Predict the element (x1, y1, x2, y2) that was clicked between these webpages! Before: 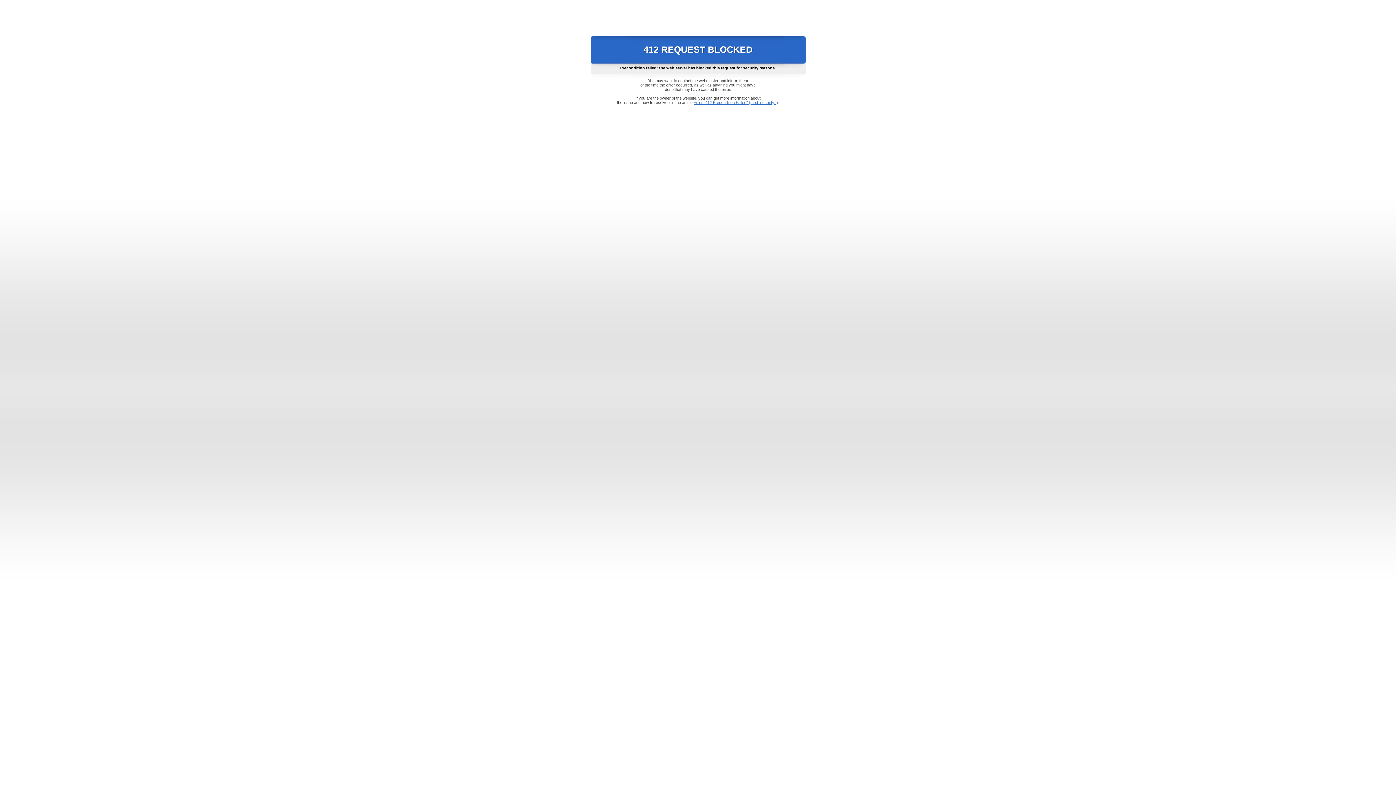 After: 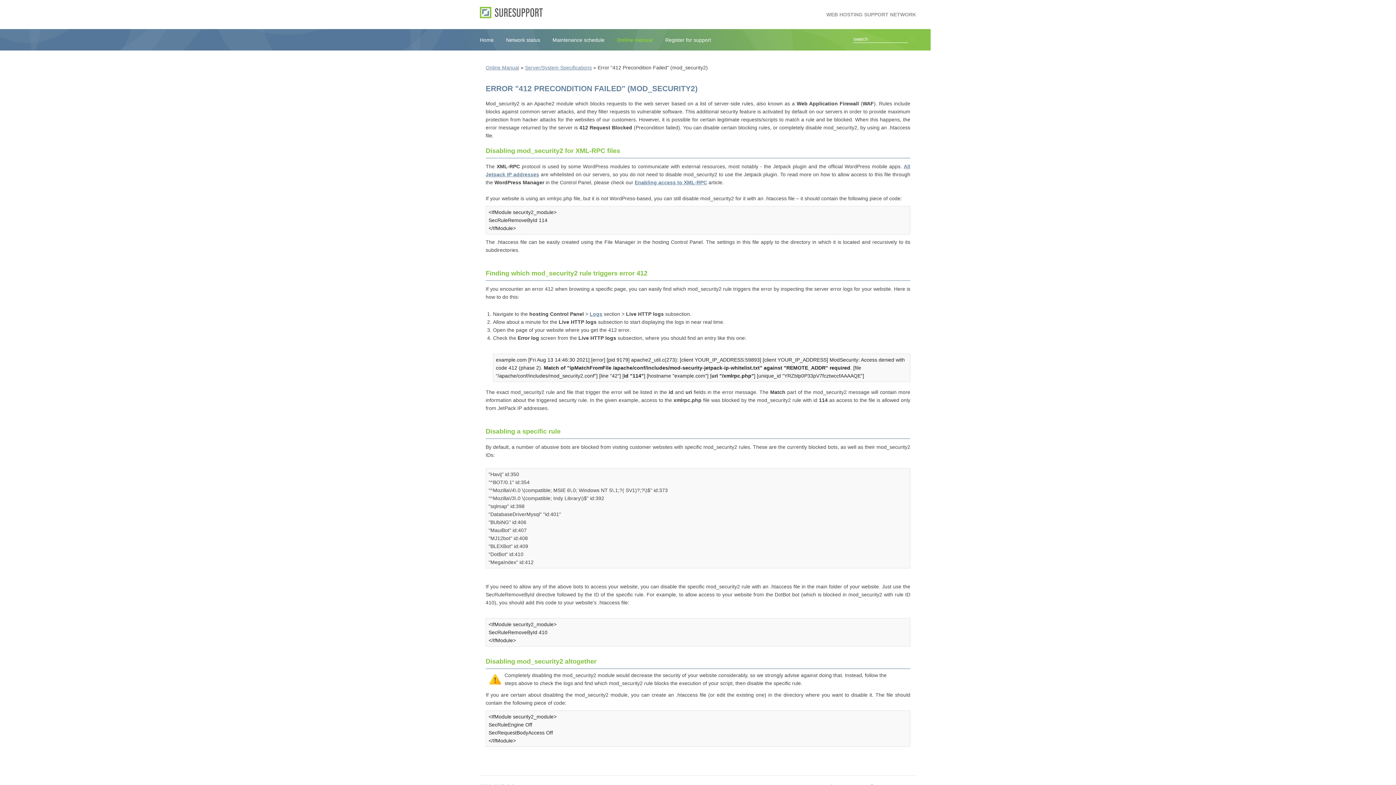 Action: bbox: (693, 100, 778, 104) label: Error "412 Precondition Failed" (mod_security2)